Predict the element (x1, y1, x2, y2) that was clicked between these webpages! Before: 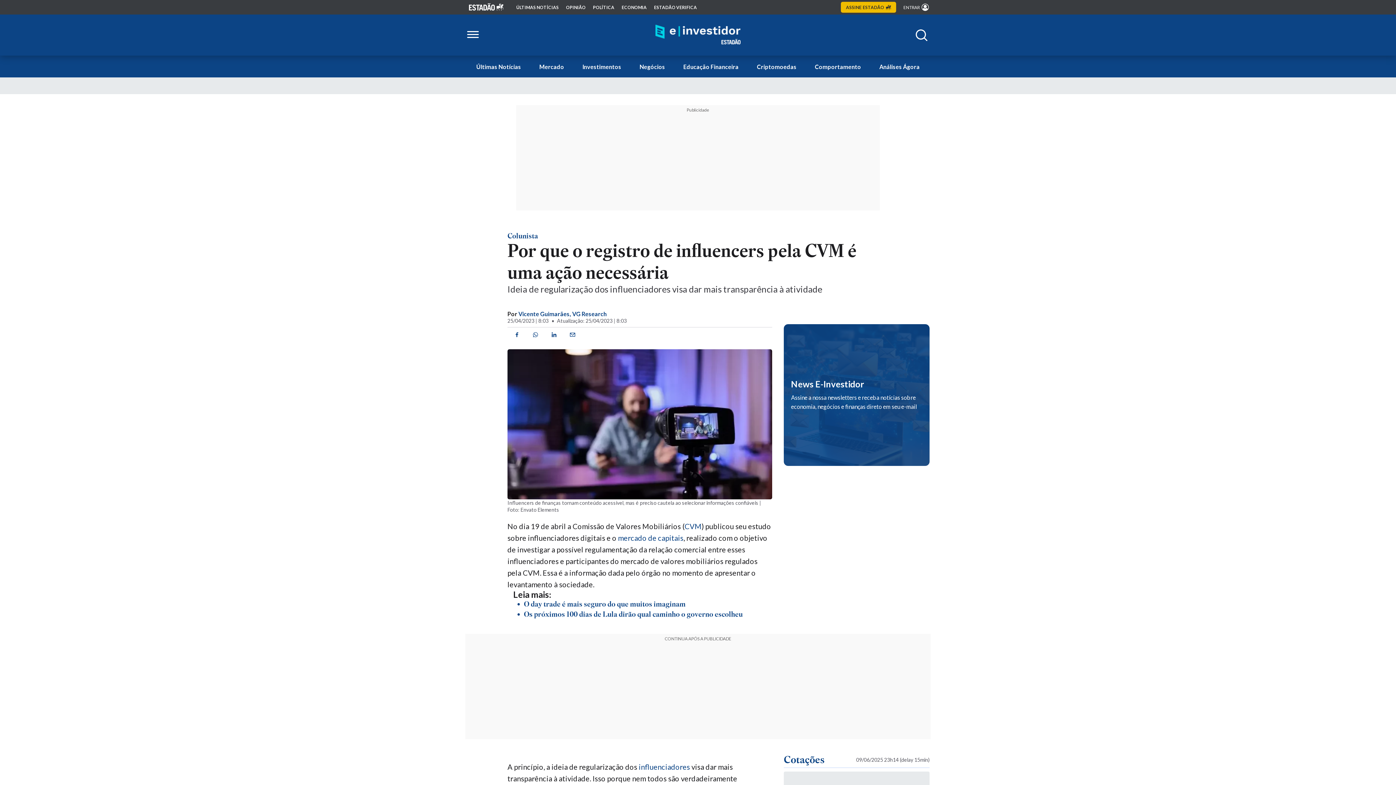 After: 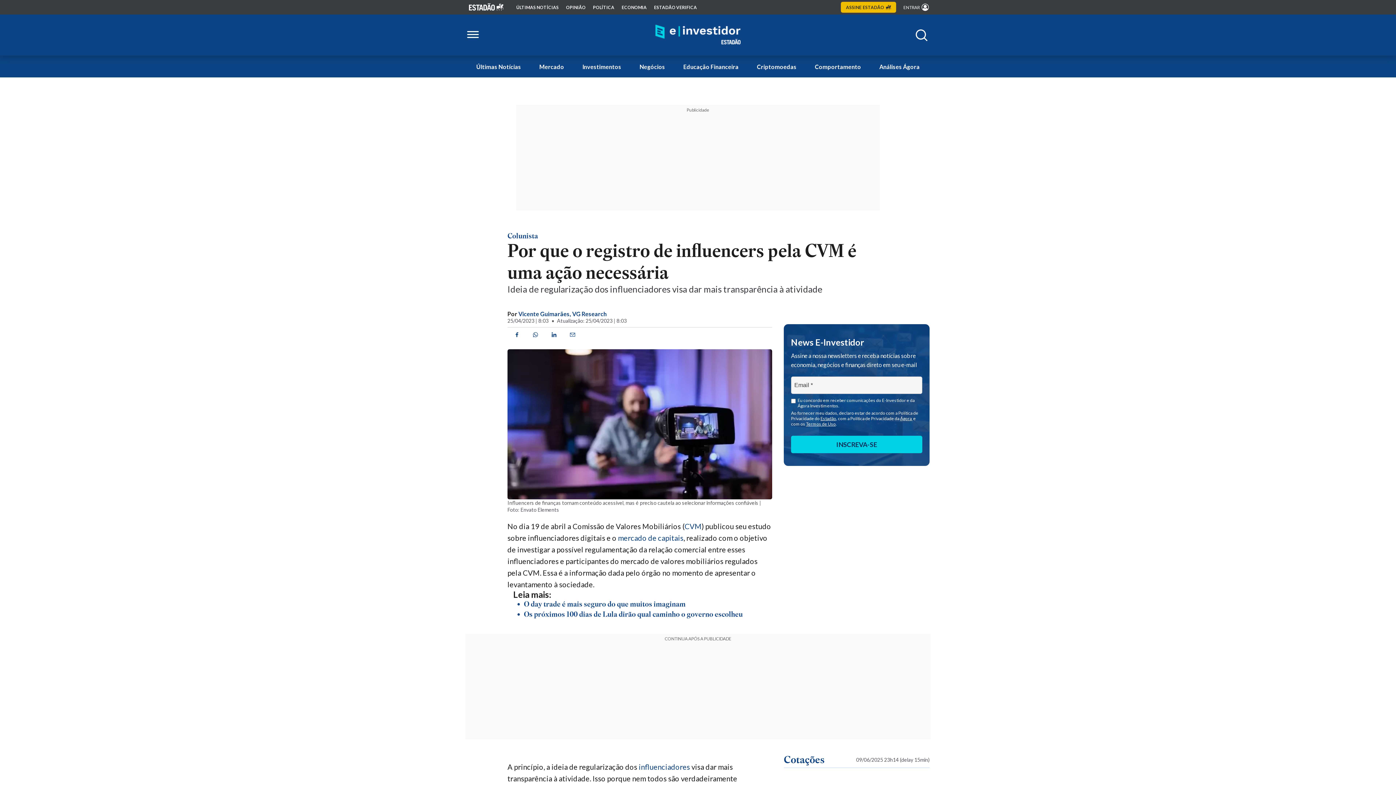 Action: bbox: (563, 327, 581, 342)